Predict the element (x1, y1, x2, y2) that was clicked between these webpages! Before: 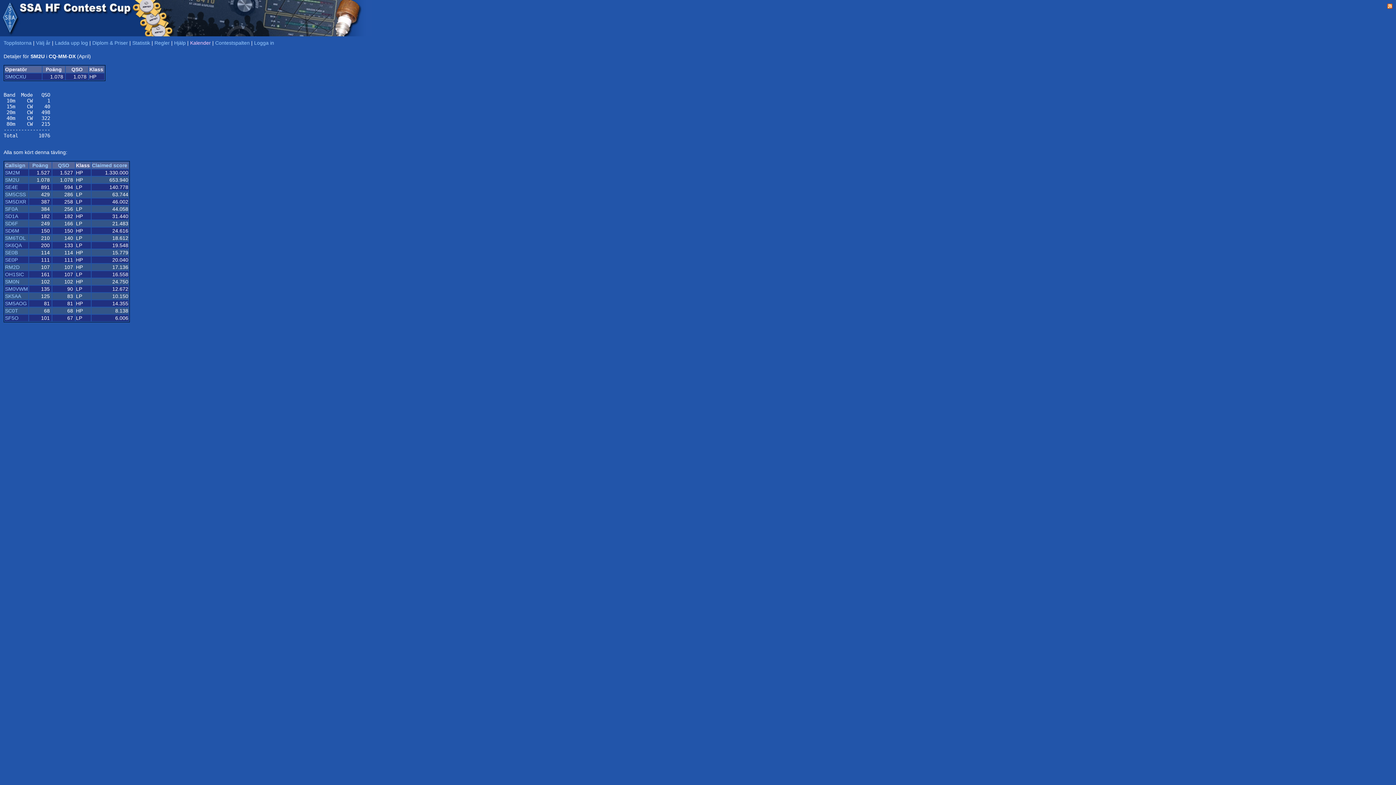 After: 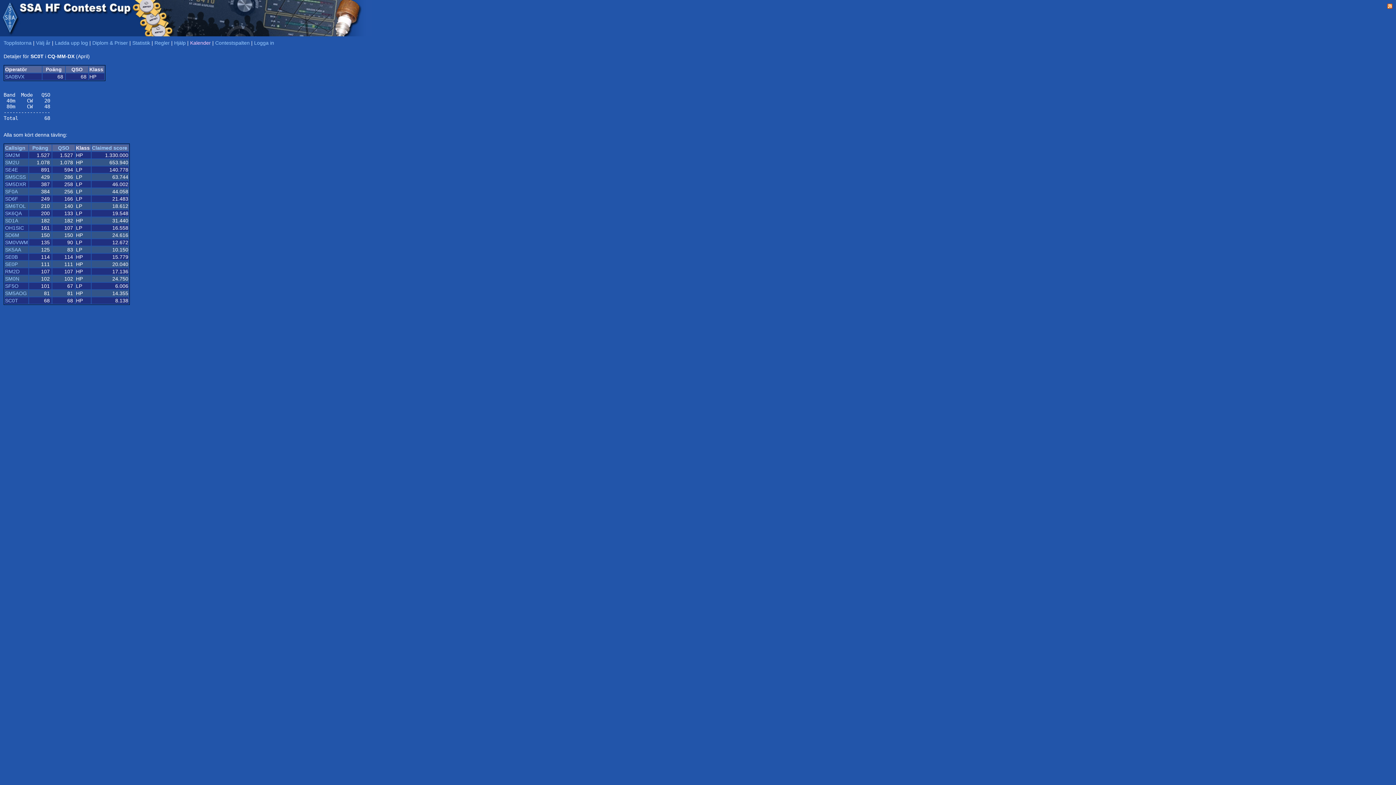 Action: bbox: (5, 308, 18, 313) label: SC0T